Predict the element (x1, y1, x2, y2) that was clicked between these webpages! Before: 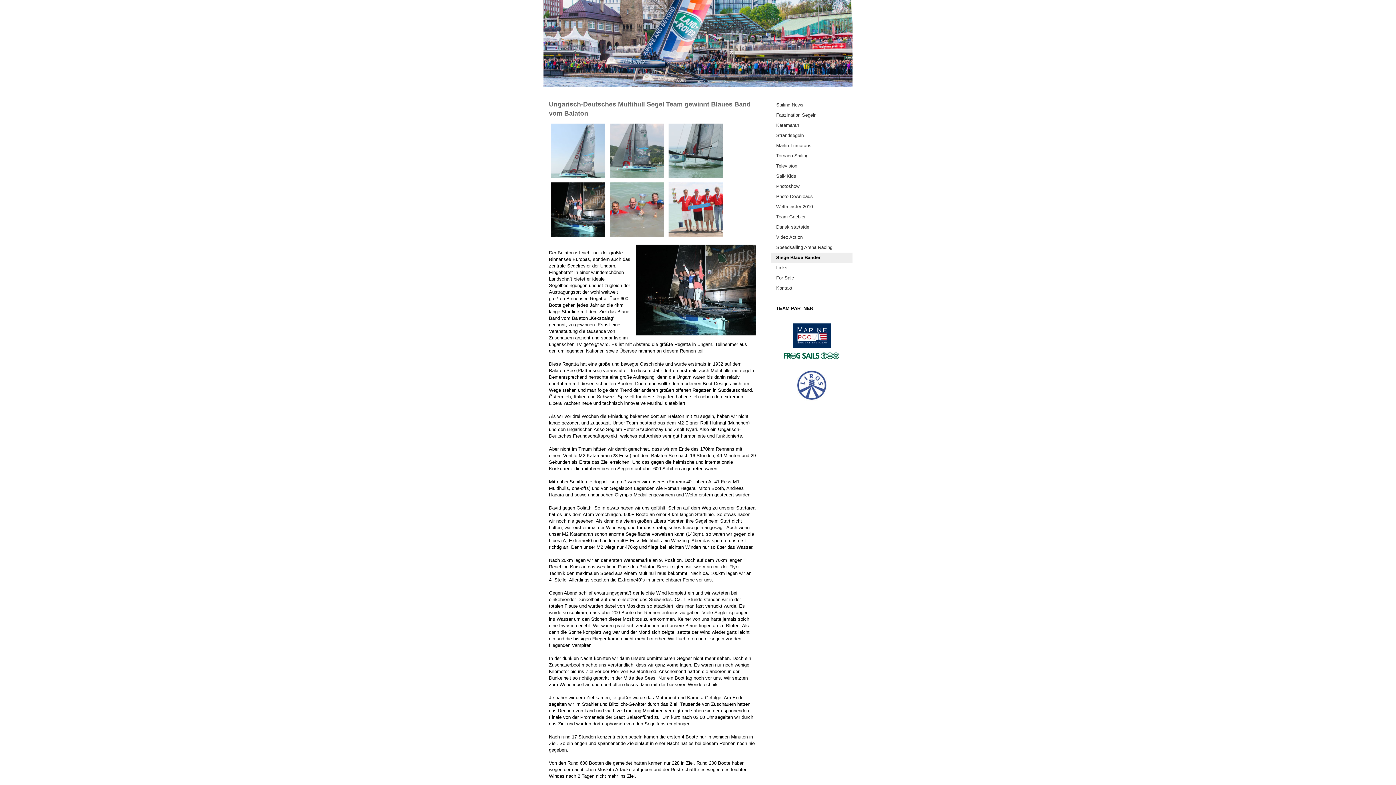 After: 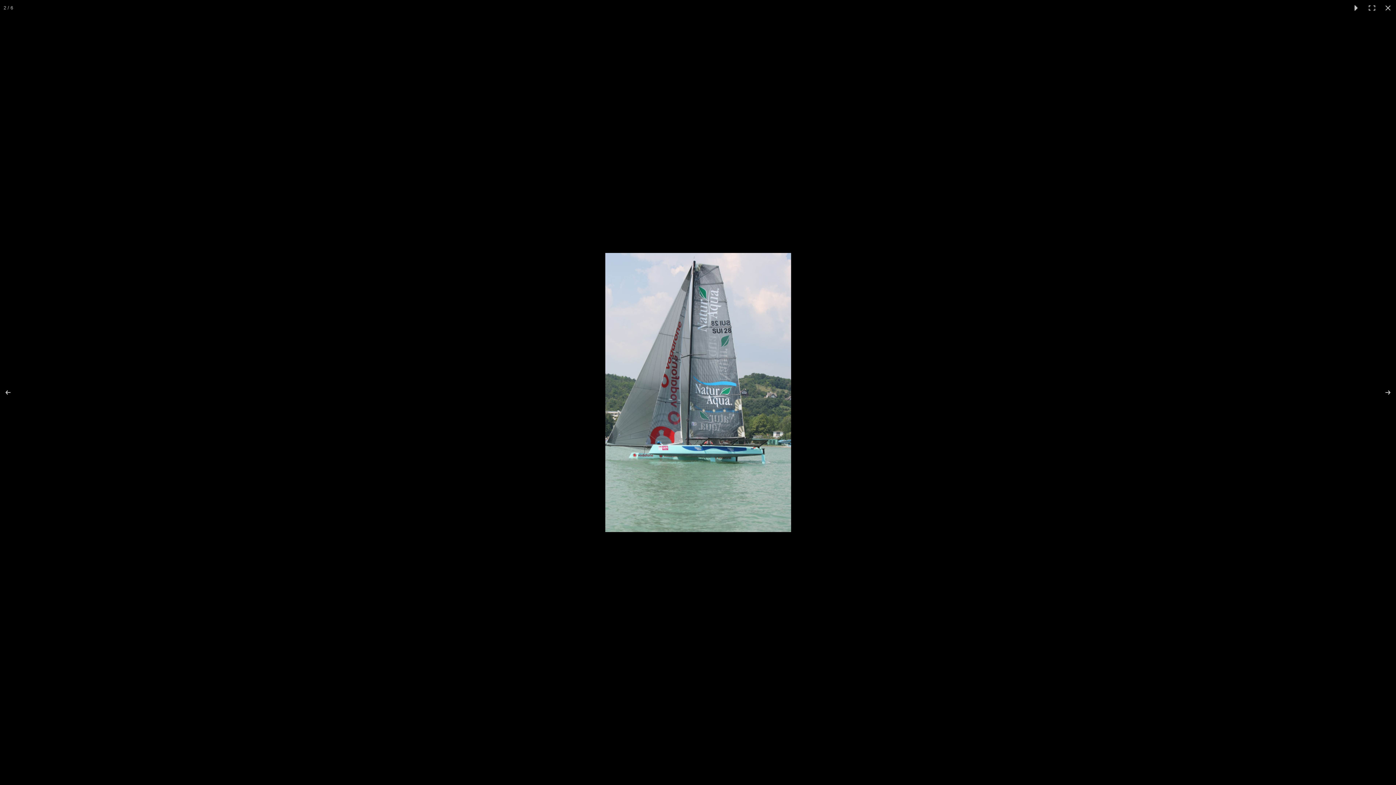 Action: bbox: (608, 121, 666, 180)